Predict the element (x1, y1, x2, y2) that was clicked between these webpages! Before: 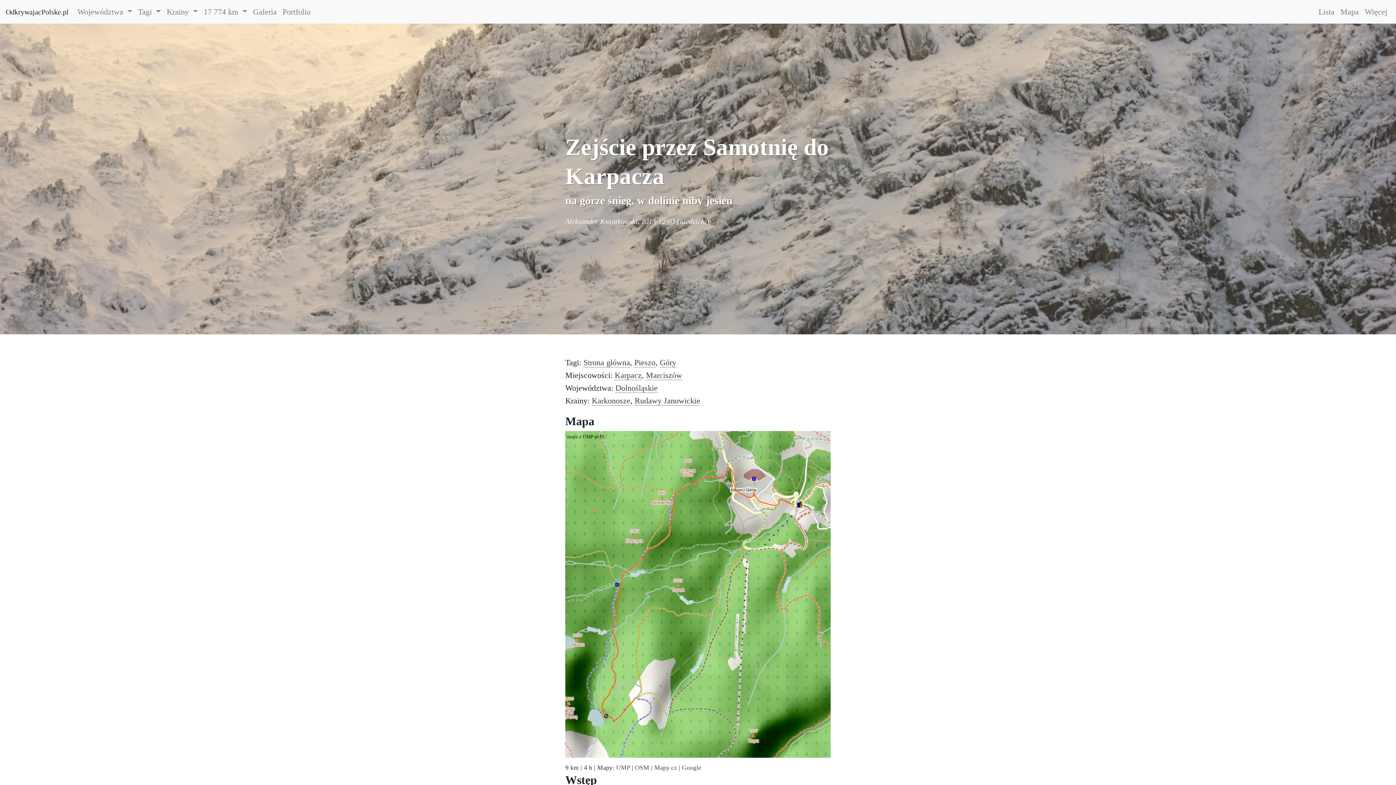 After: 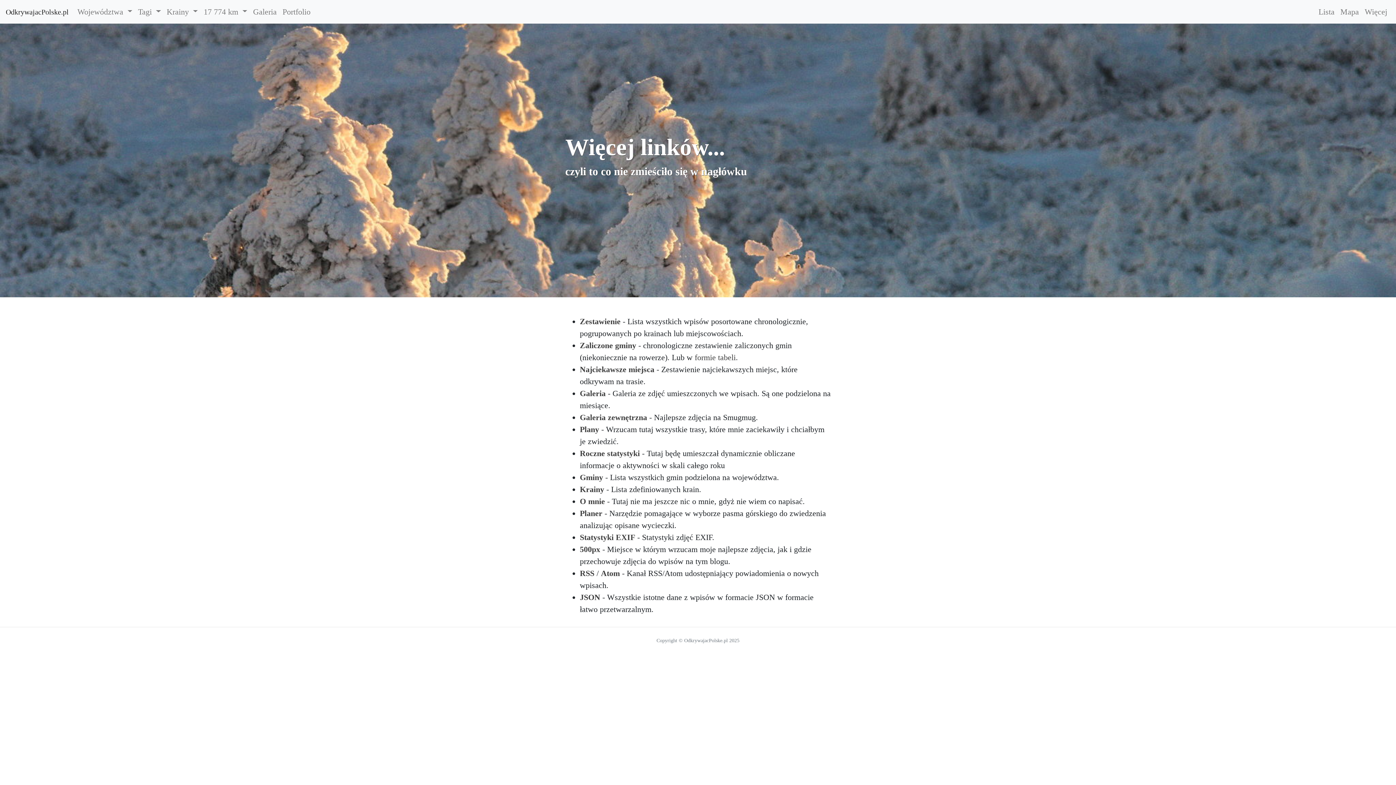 Action: label: Więcej bbox: (1362, 2, 1390, 20)